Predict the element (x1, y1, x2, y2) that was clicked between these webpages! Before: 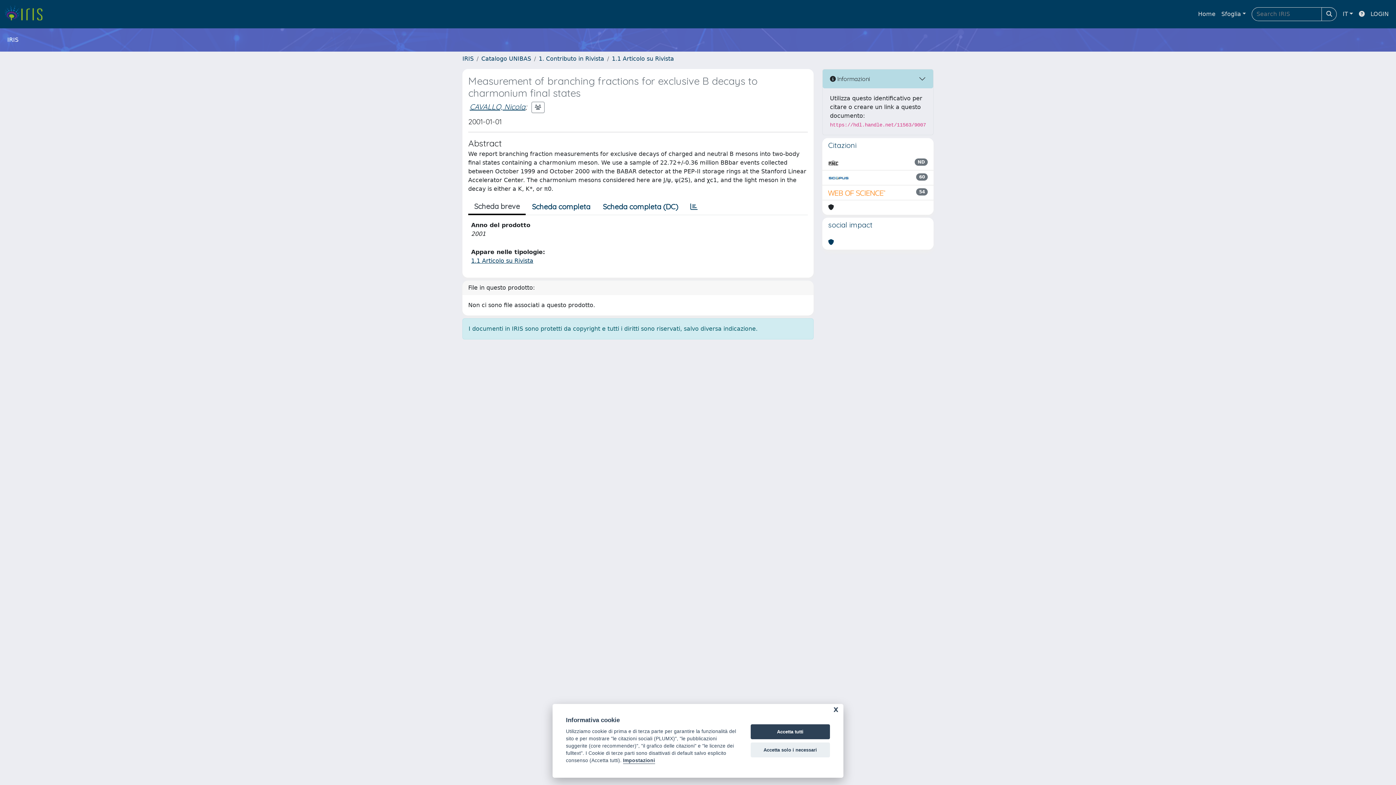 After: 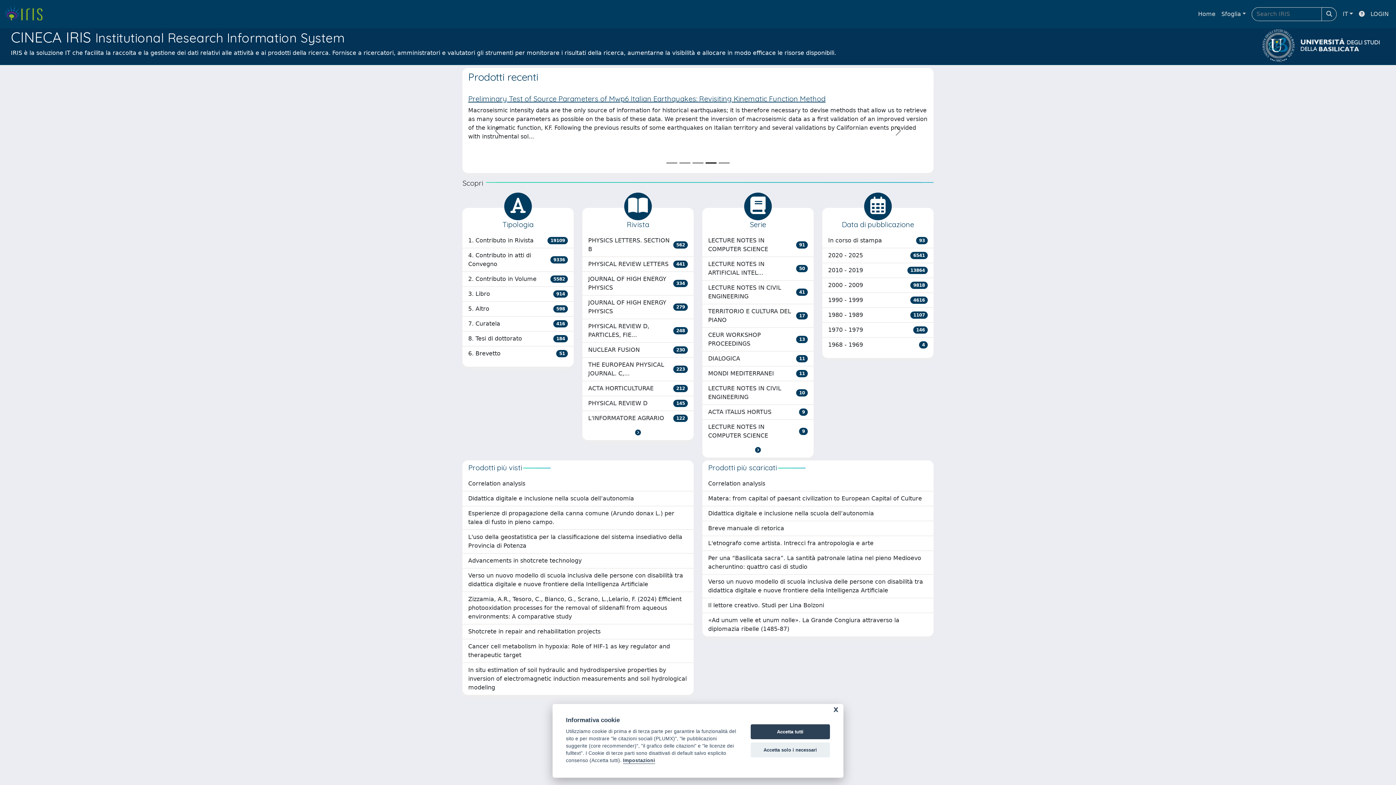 Action: label: link homepage bbox: (4, 4, 48, 24)